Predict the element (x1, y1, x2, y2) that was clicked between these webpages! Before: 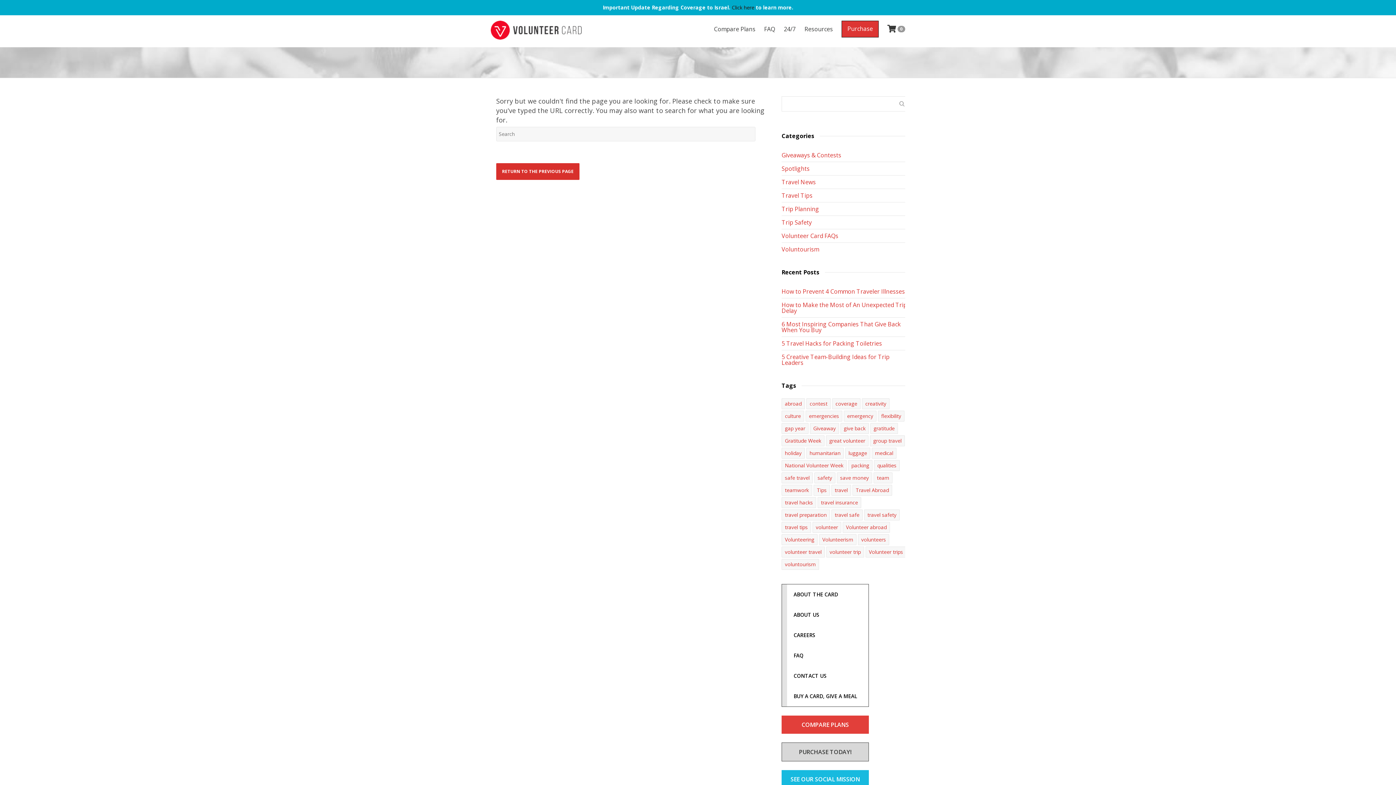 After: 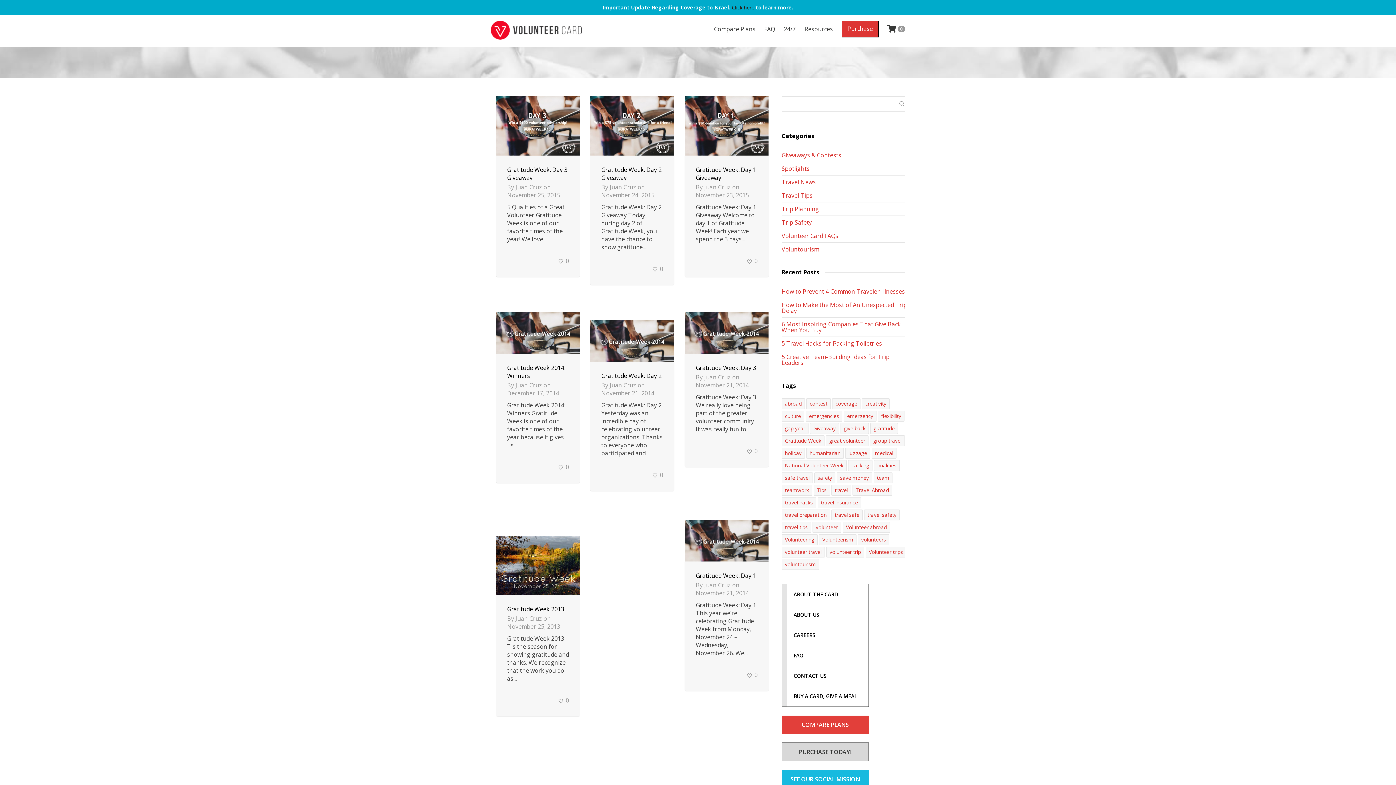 Action: bbox: (781, 435, 824, 446) label: Gratitude Week